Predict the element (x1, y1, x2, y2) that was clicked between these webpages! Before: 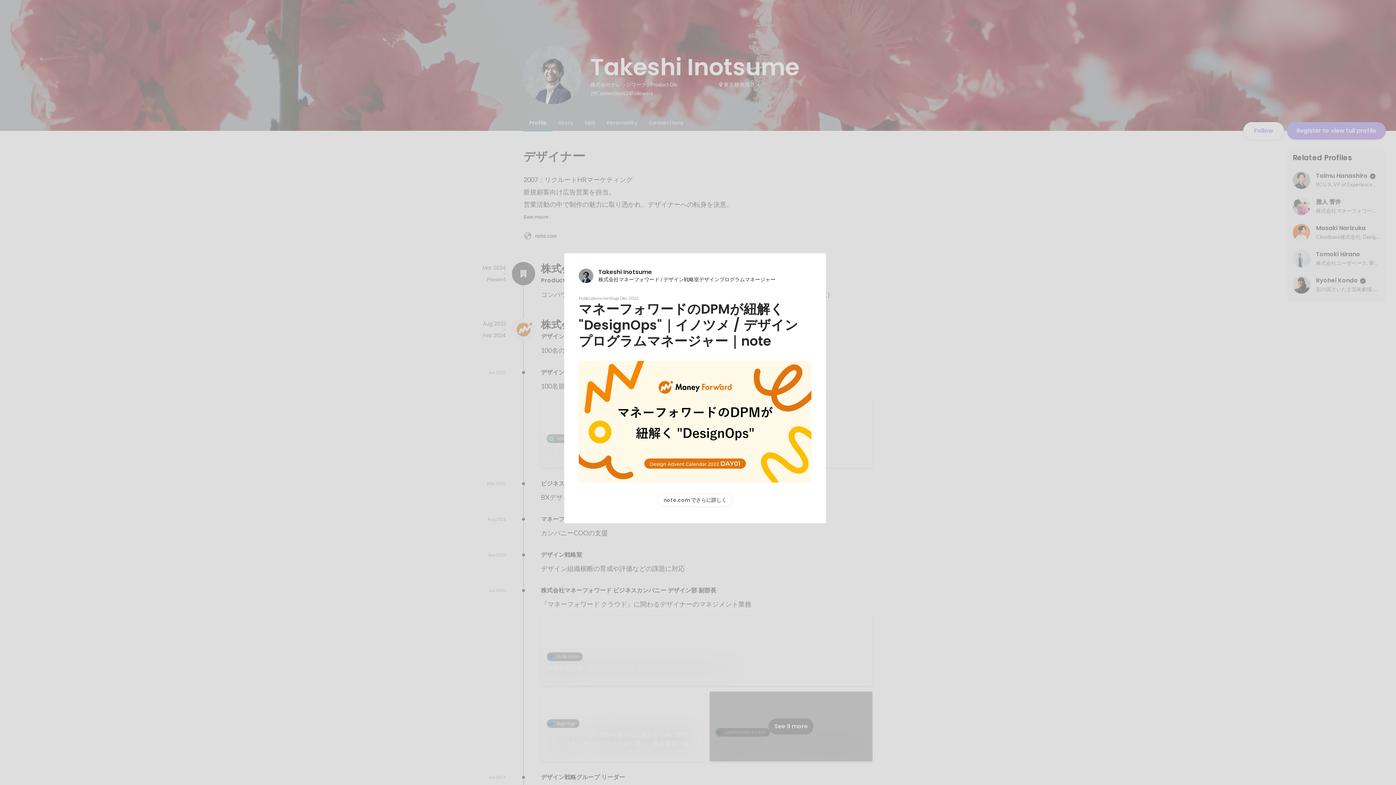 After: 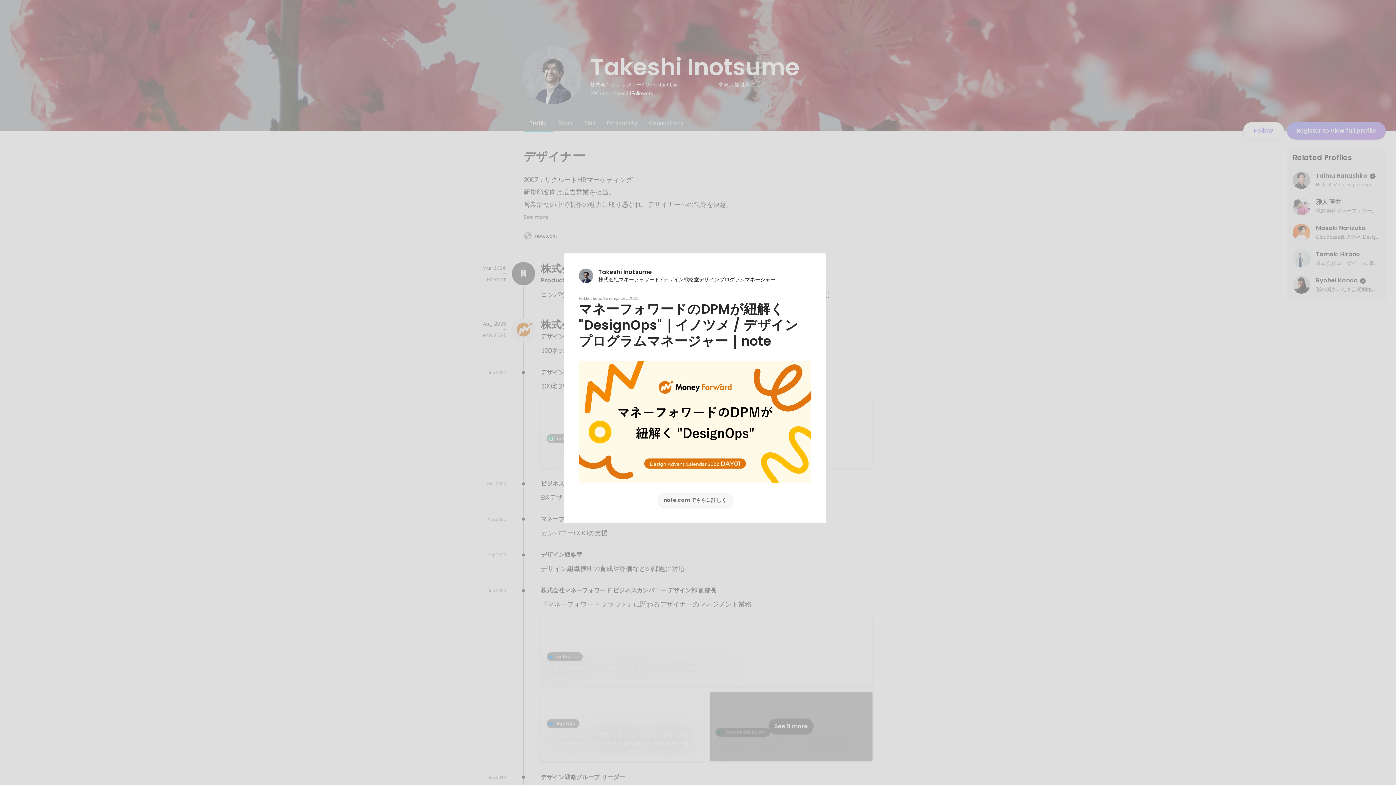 Action: bbox: (658, 493, 732, 506) label: note.com でさらに詳しく